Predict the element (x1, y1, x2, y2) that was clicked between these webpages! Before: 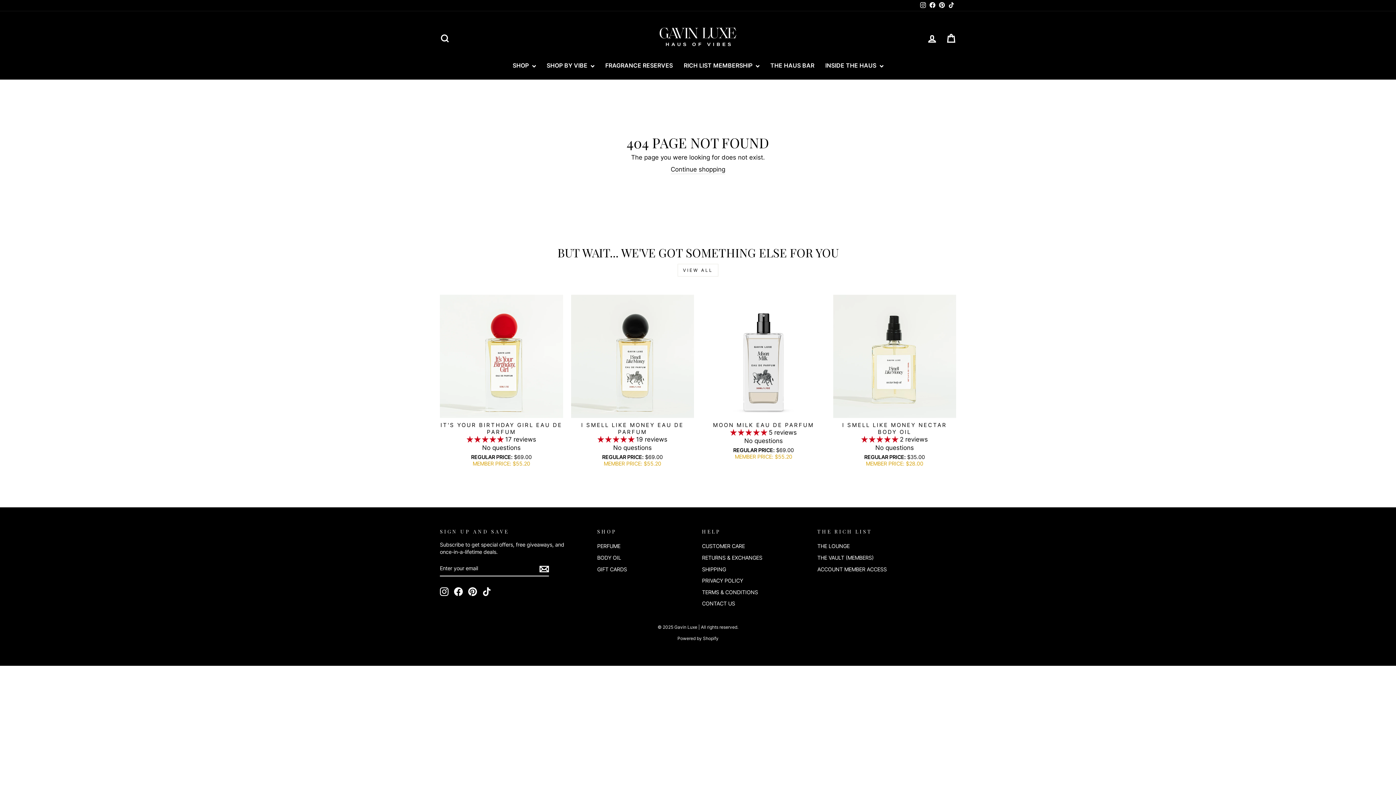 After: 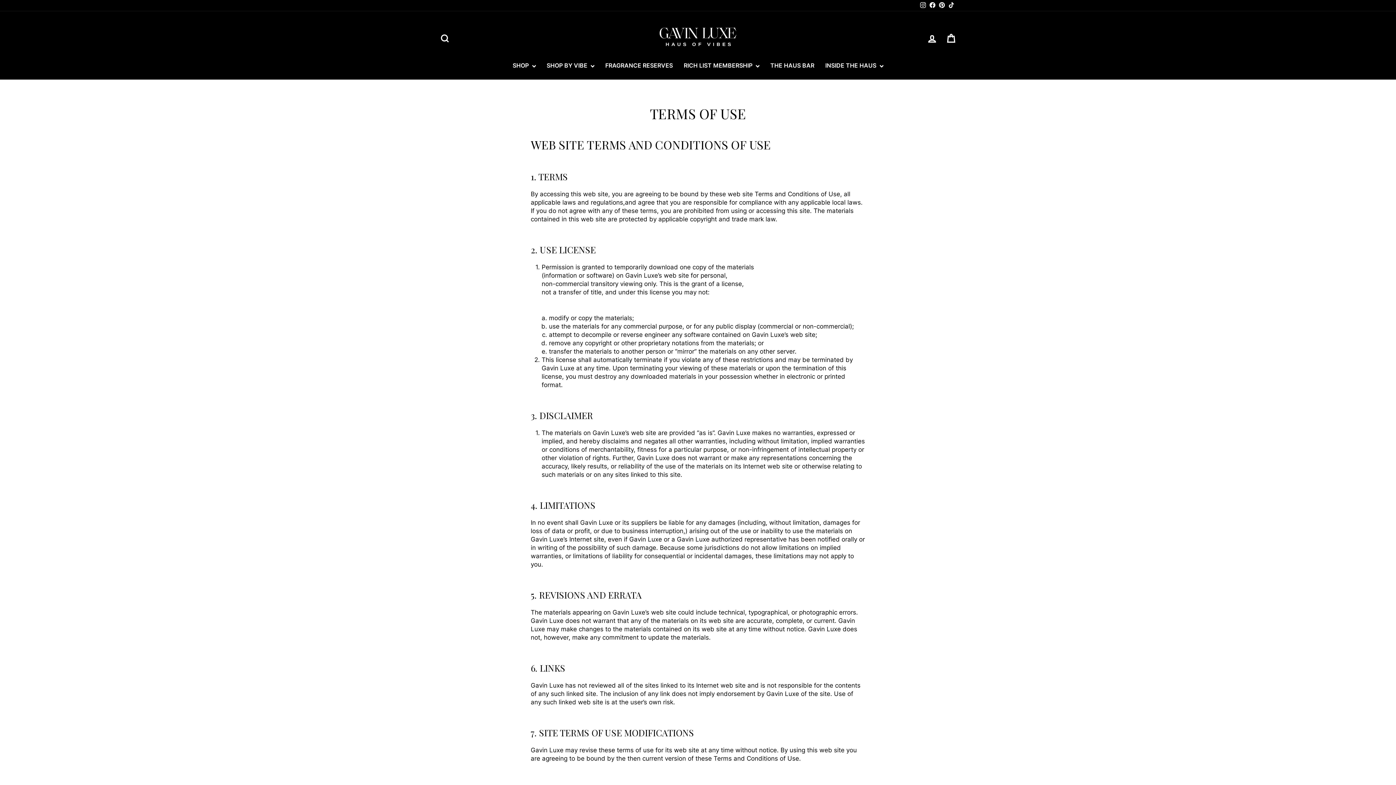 Action: label: TERMS & CONDITIONS bbox: (702, 587, 758, 597)